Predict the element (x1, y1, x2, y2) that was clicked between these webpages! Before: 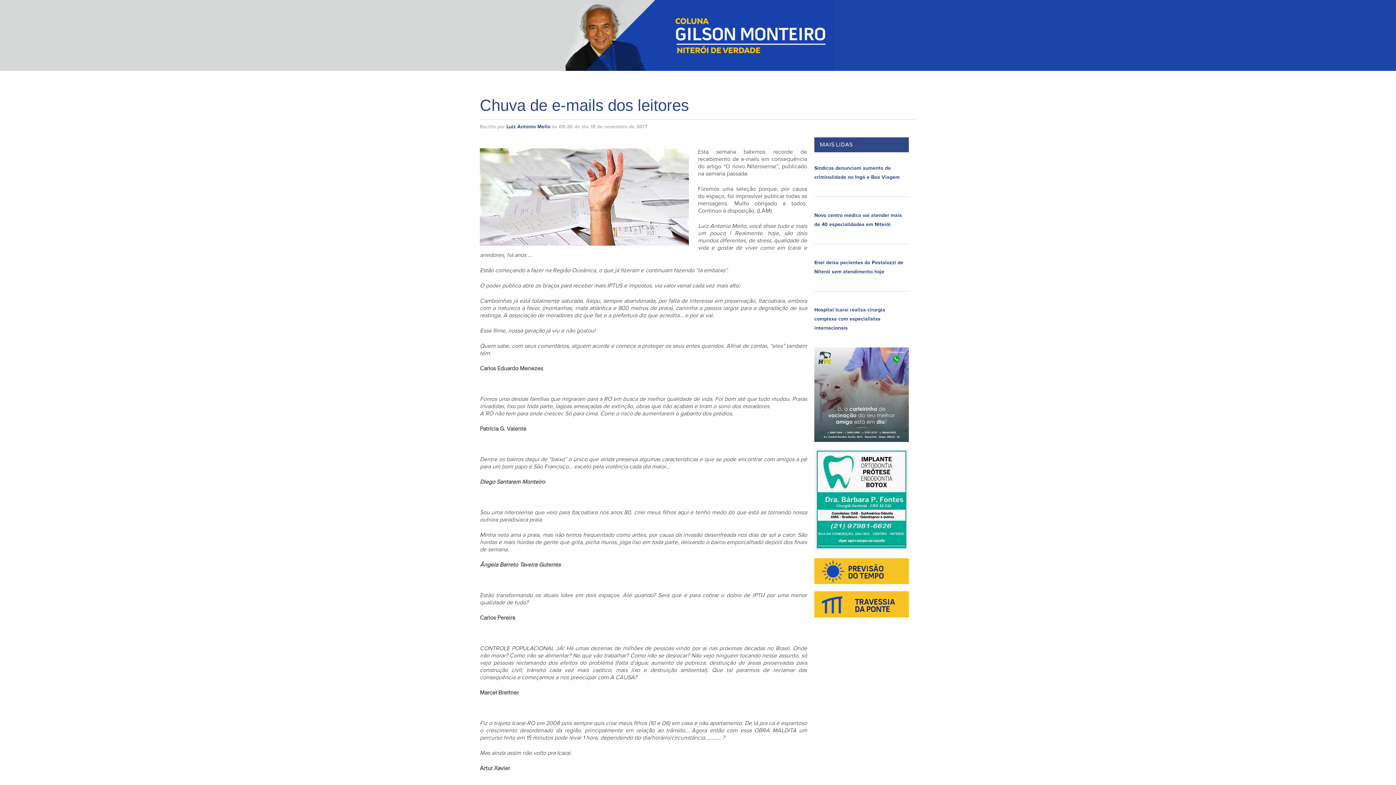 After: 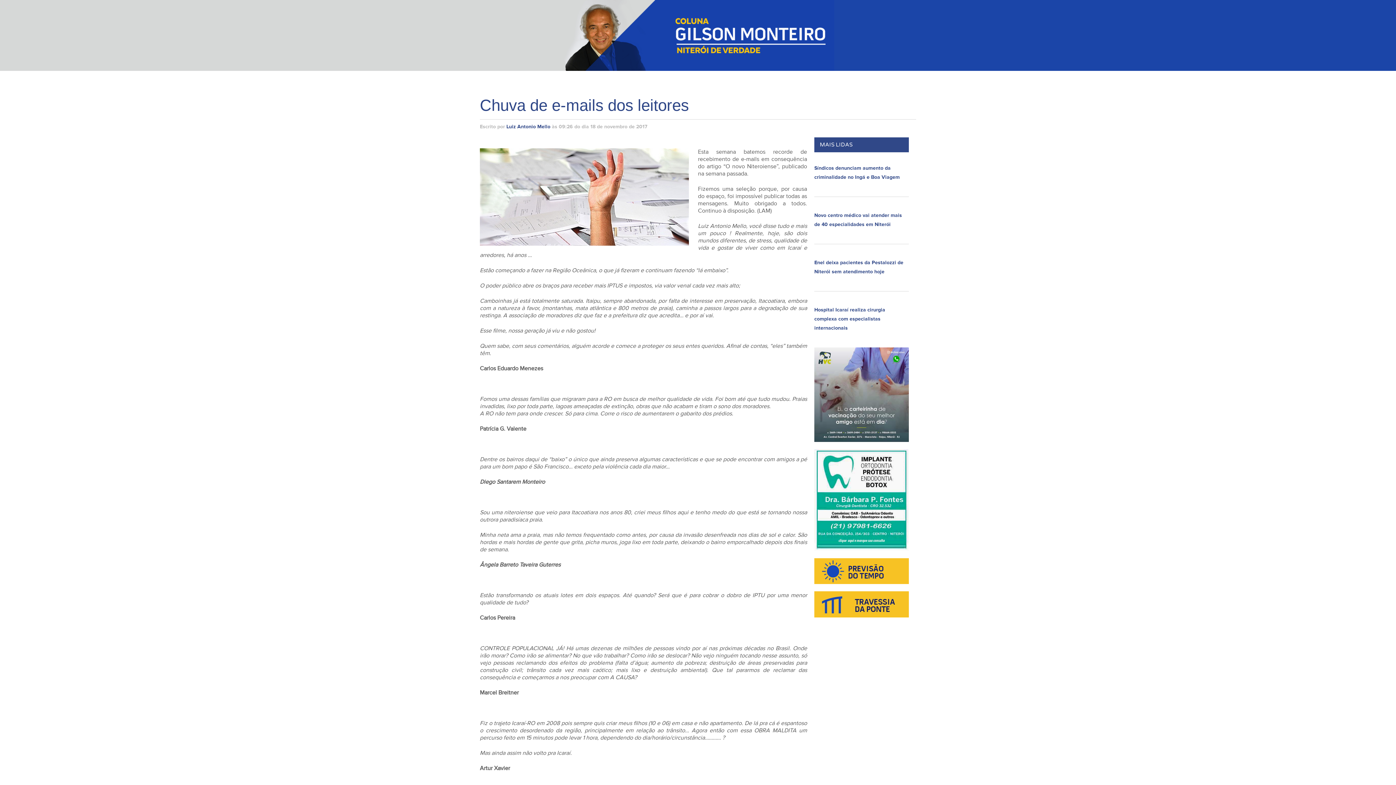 Action: bbox: (814, 571, 909, 577)